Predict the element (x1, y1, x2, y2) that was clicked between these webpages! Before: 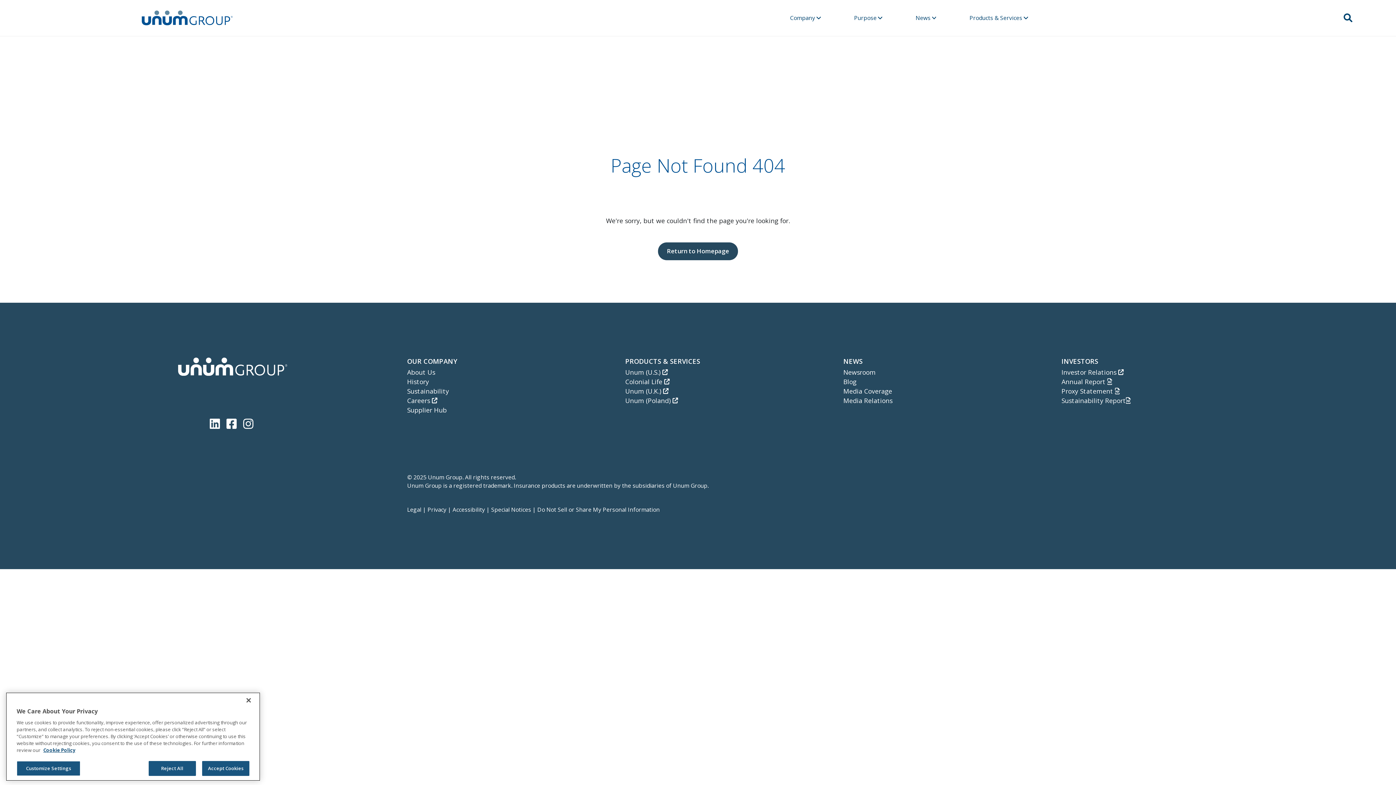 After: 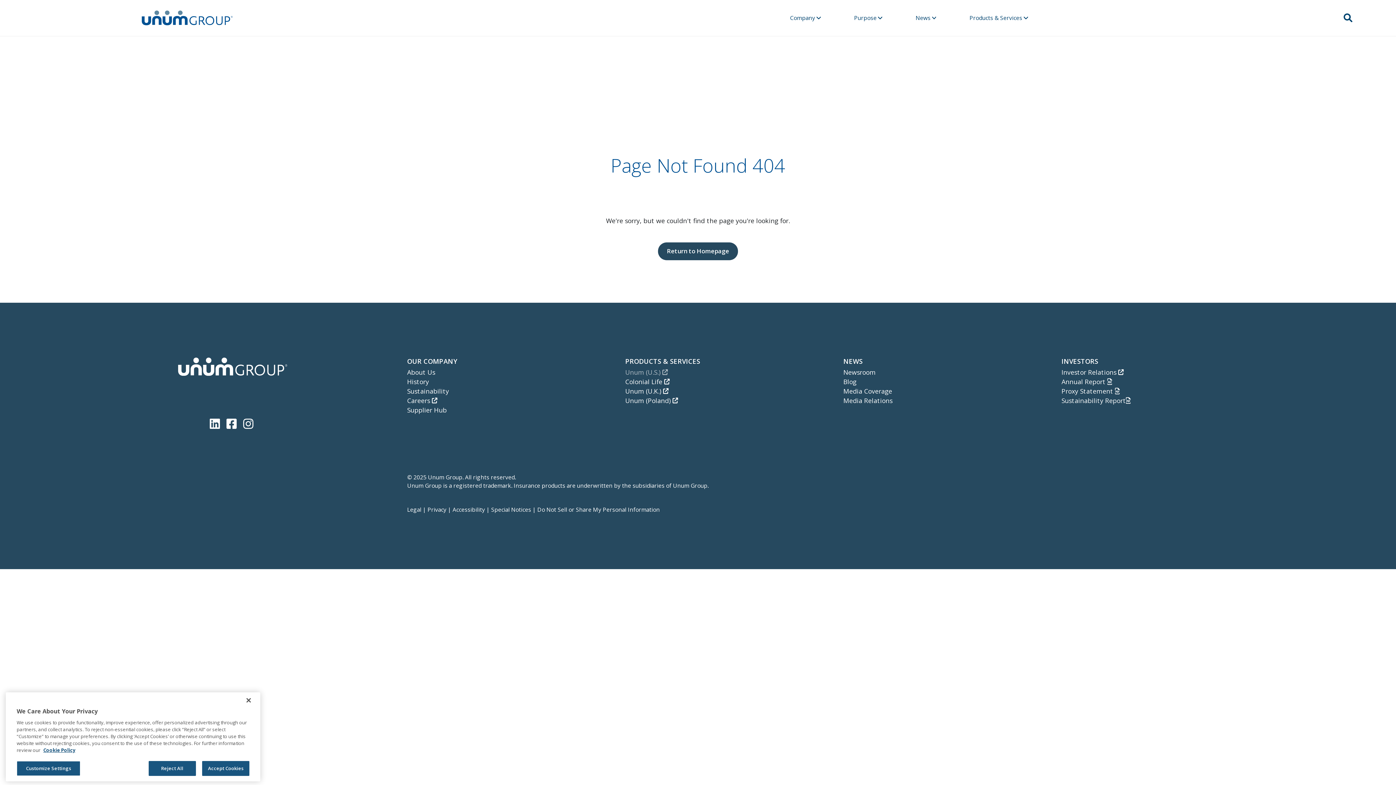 Action: label: Unum (U.S.)  bbox: (625, 367, 668, 376)